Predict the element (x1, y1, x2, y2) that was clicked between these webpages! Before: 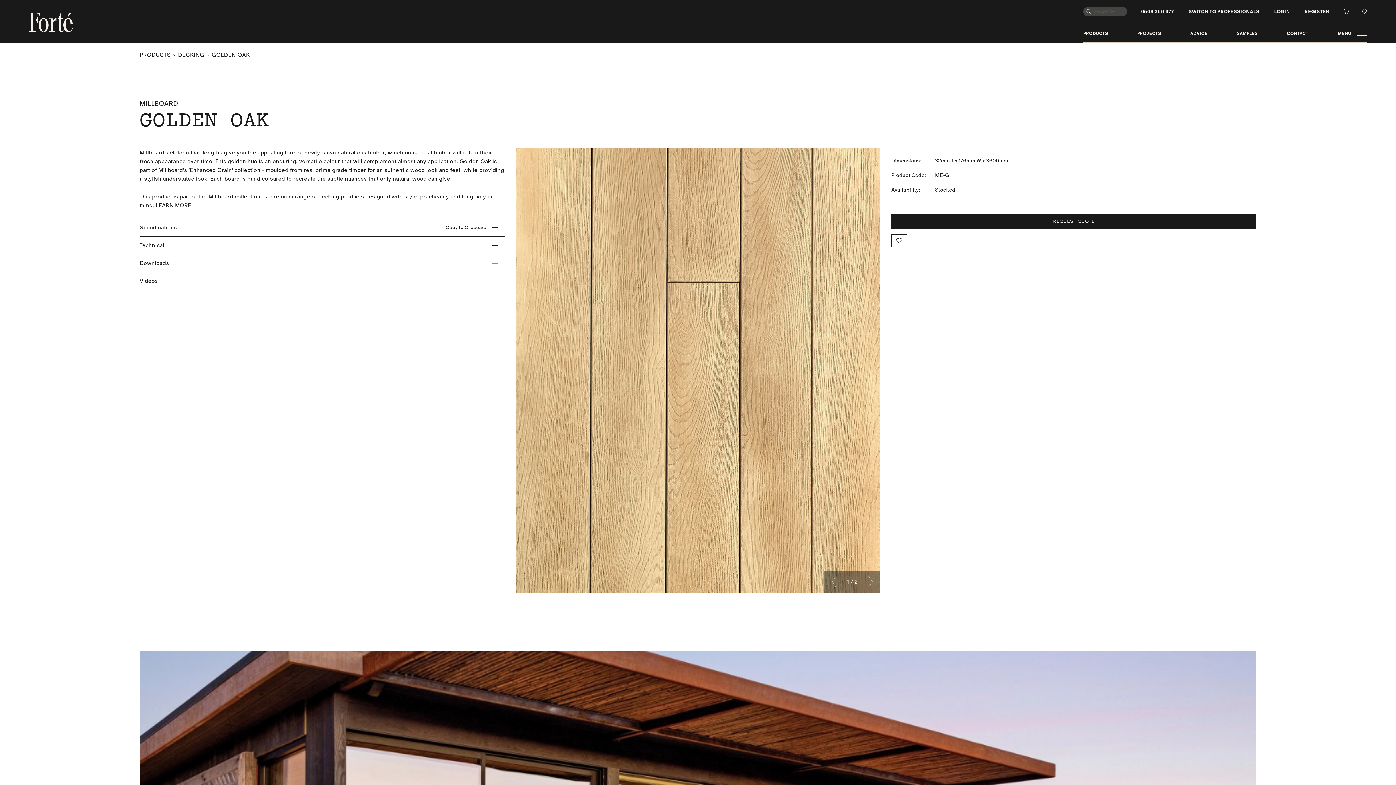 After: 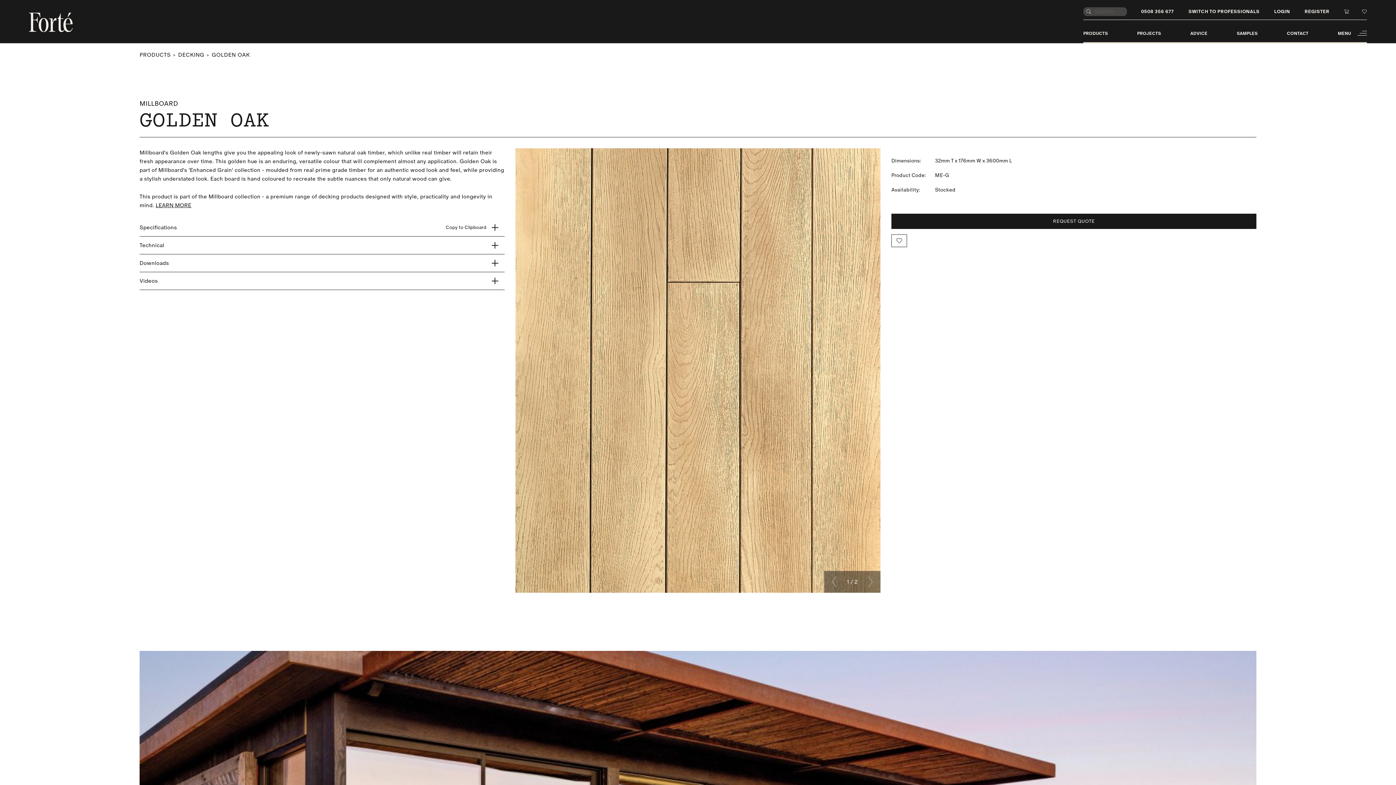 Action: bbox: (211, 50, 249, 59) label: GOLDEN OAK